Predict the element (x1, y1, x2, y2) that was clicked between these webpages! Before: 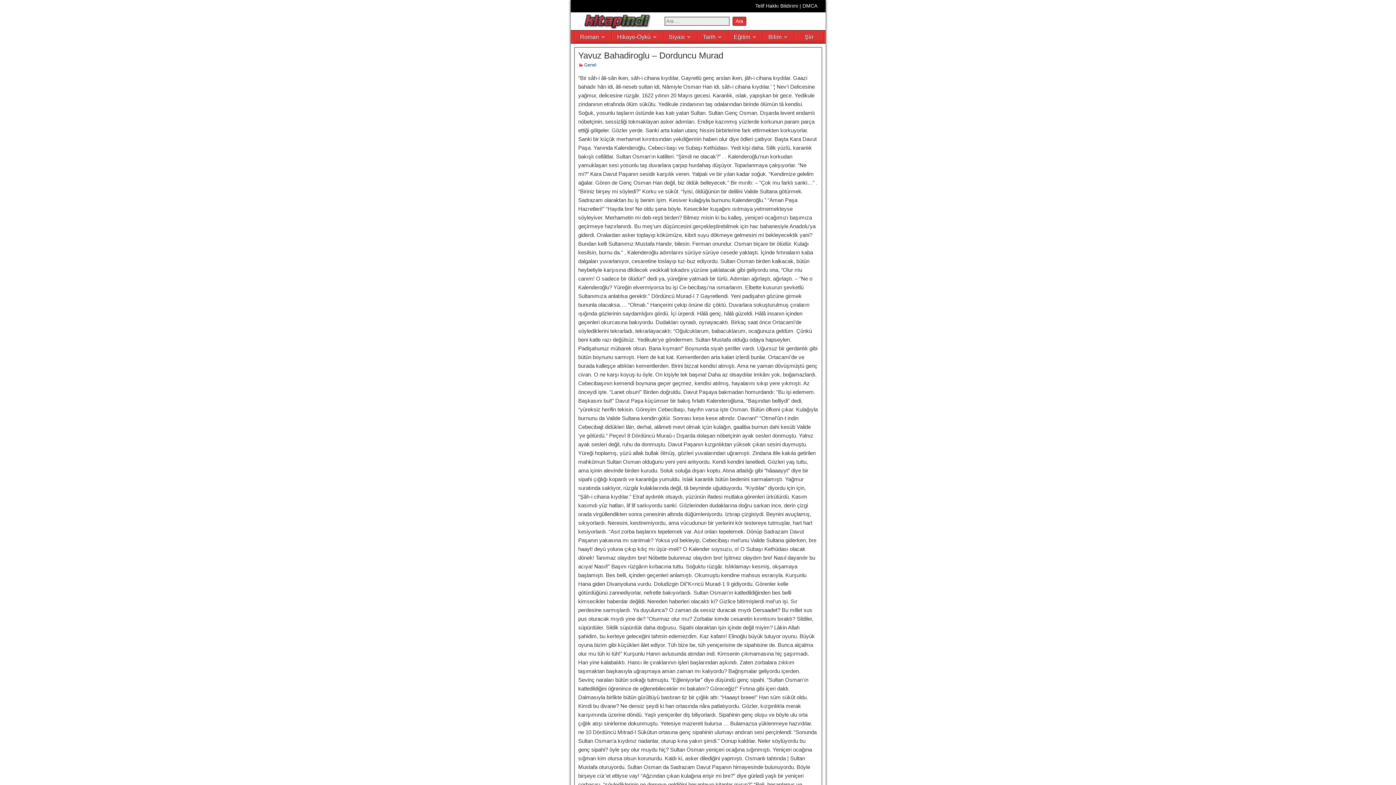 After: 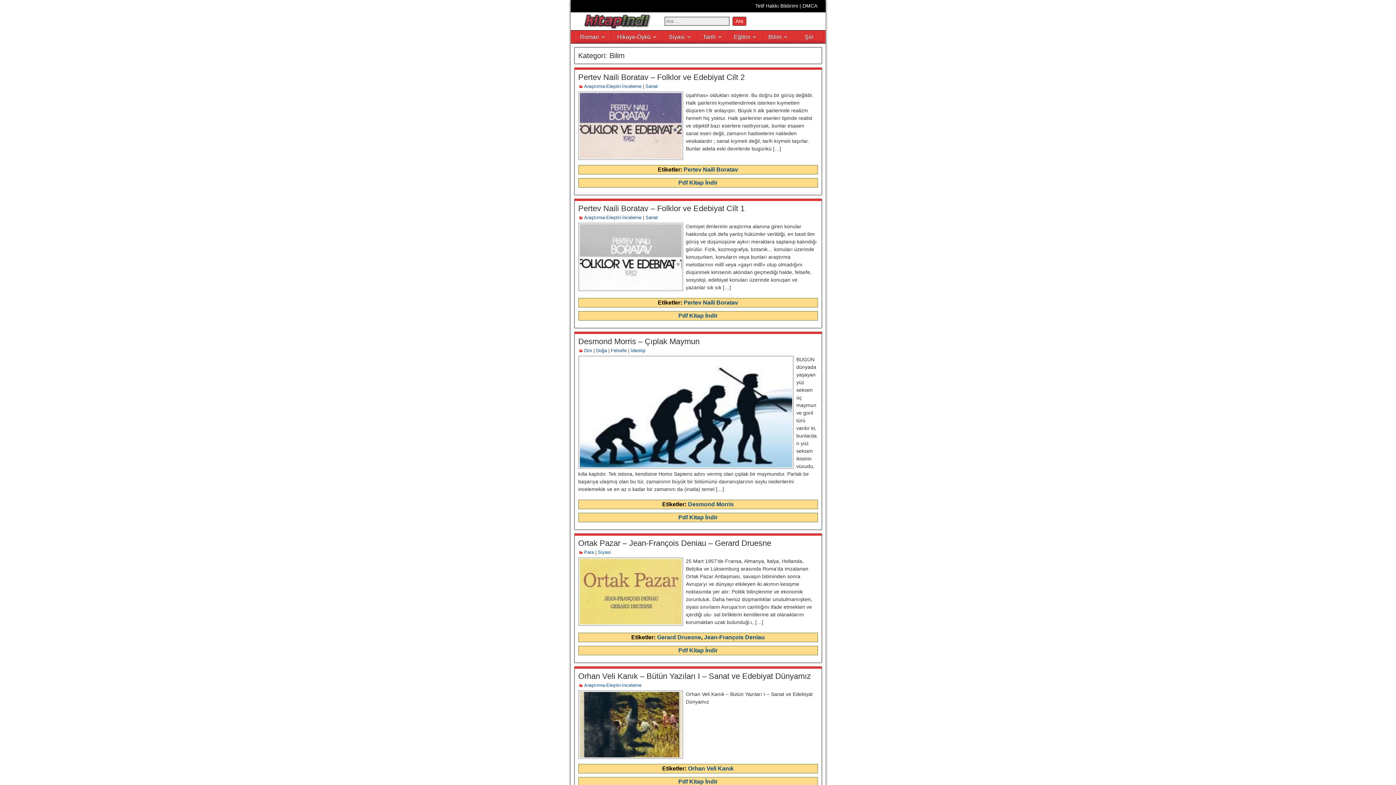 Action: bbox: (763, 30, 794, 43) label: Bilim